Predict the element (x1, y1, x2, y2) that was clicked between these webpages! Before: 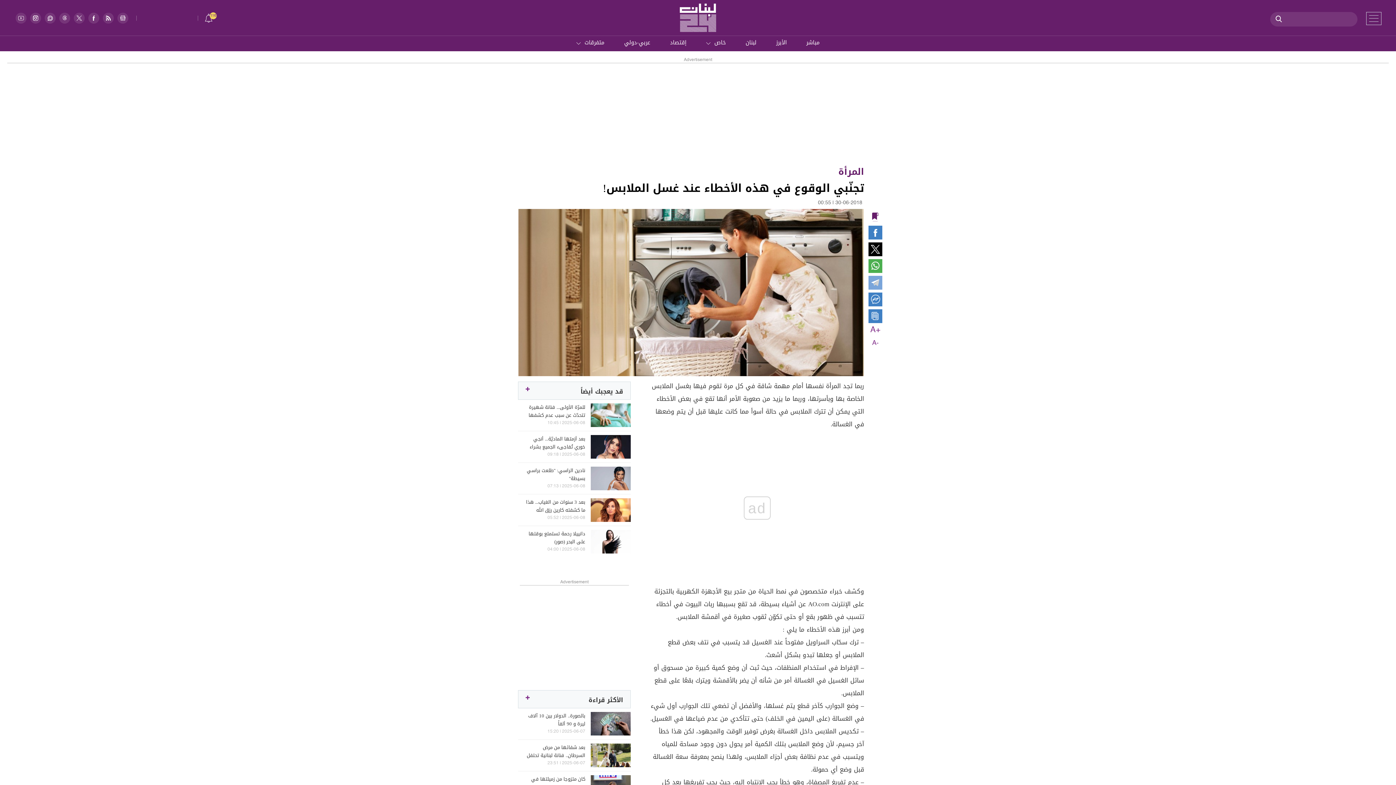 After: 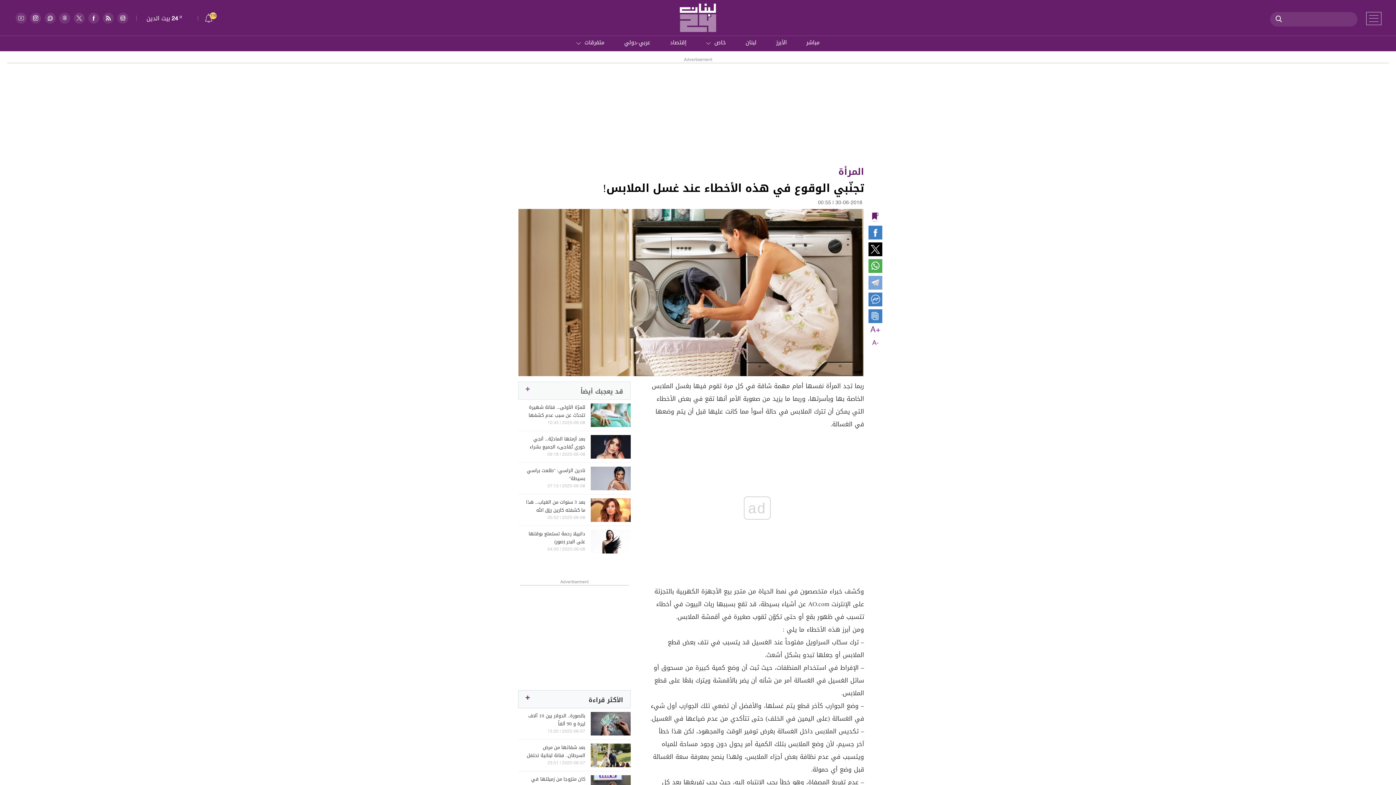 Action: bbox: (580, 384, 623, 395) label: قد يعجبك أيضاً